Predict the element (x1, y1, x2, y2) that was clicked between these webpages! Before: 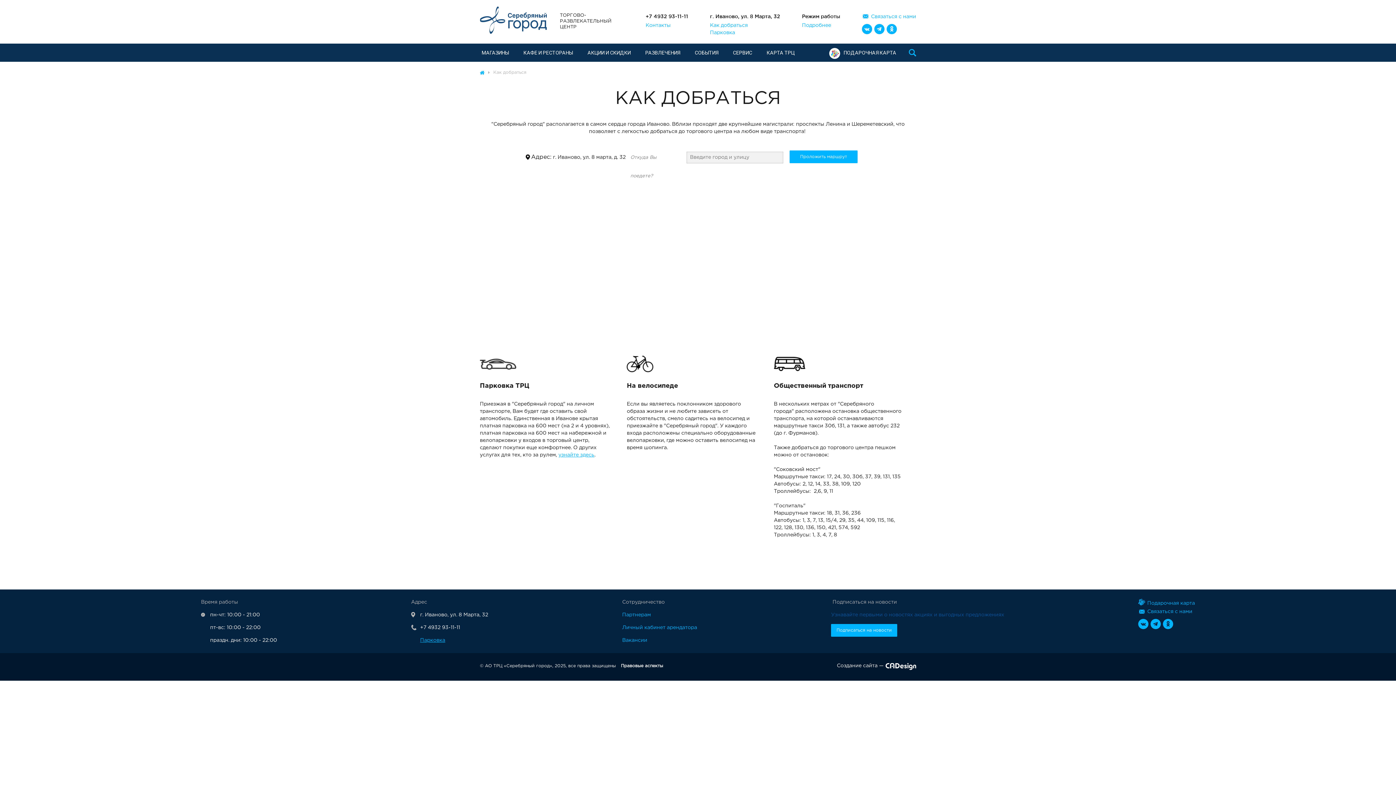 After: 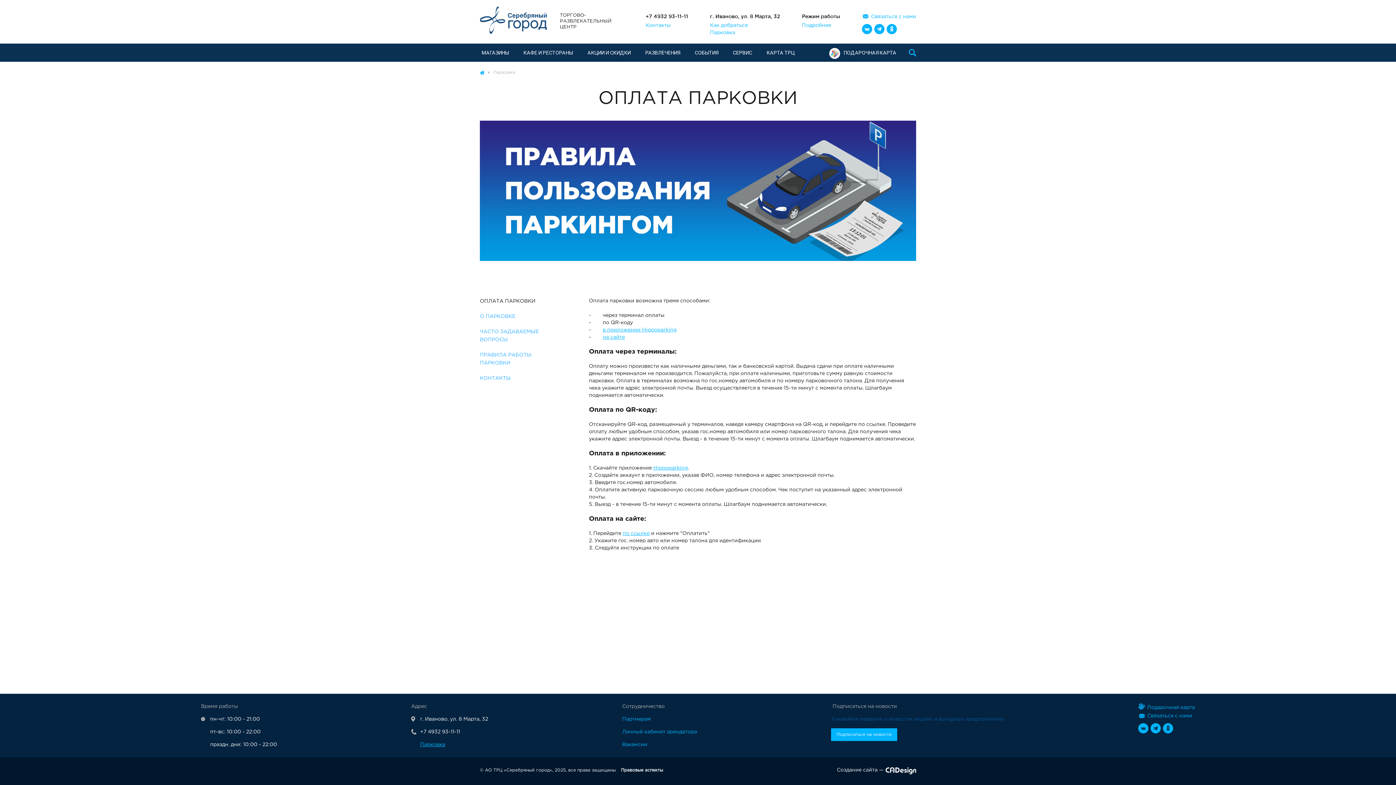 Action: bbox: (710, 30, 735, 34) label: Парковка